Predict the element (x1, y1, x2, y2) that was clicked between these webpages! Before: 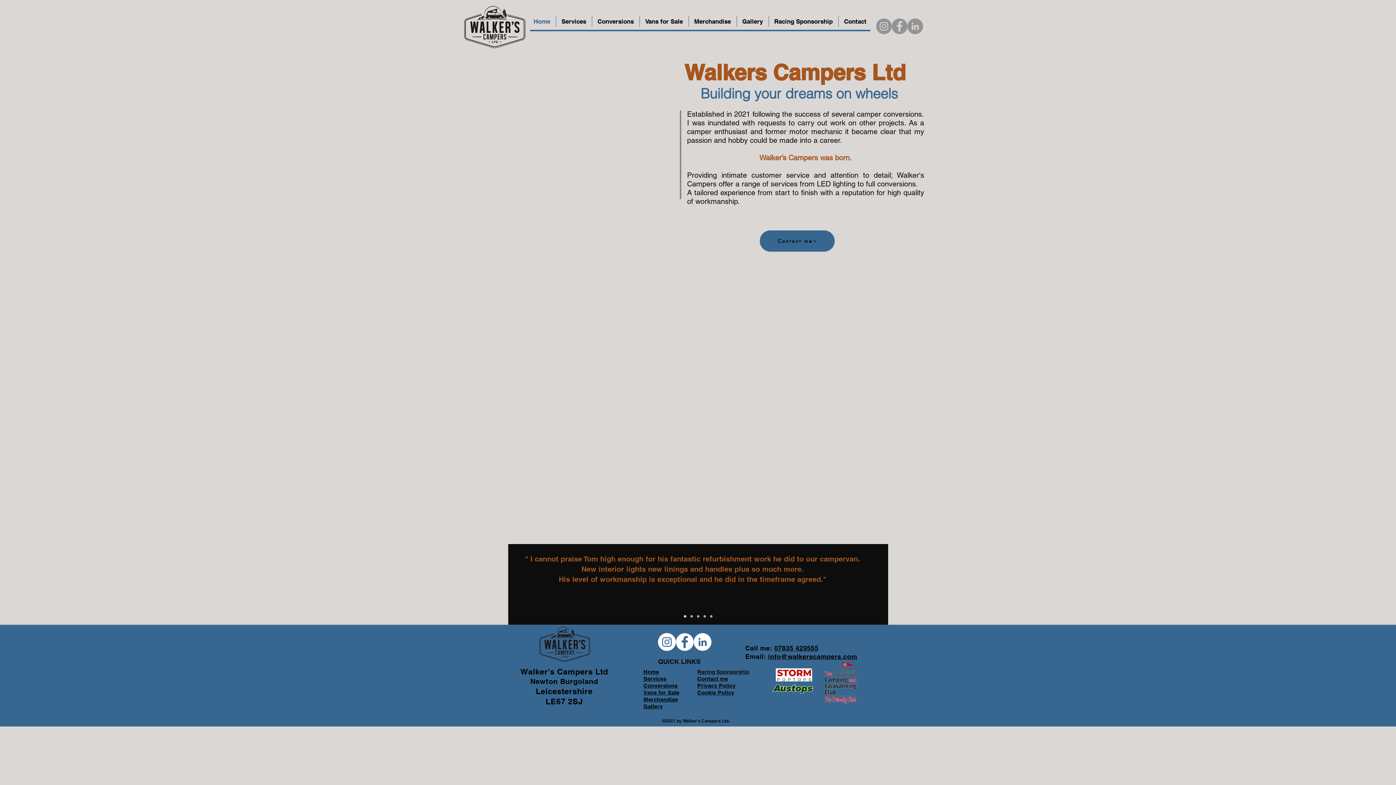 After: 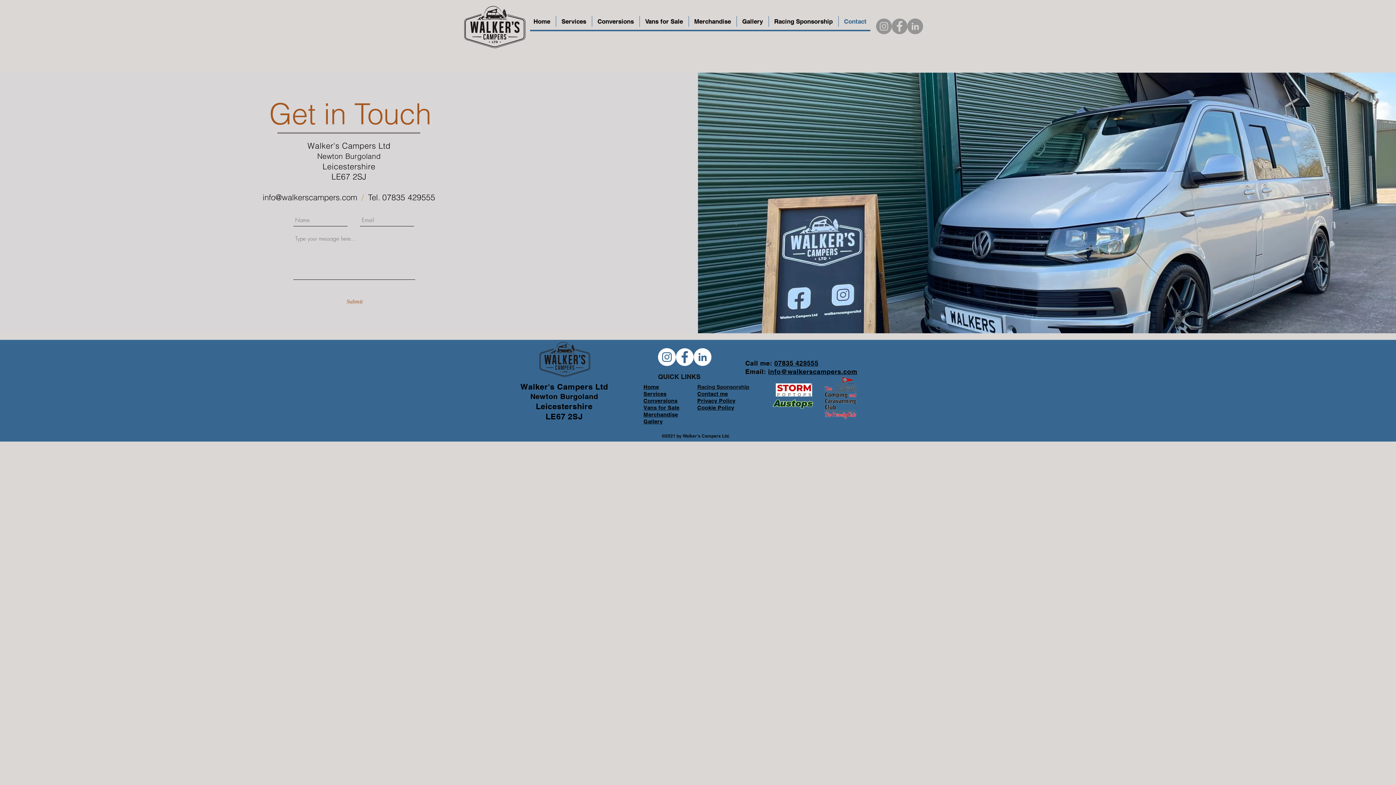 Action: bbox: (838, 16, 872, 26) label: Contact